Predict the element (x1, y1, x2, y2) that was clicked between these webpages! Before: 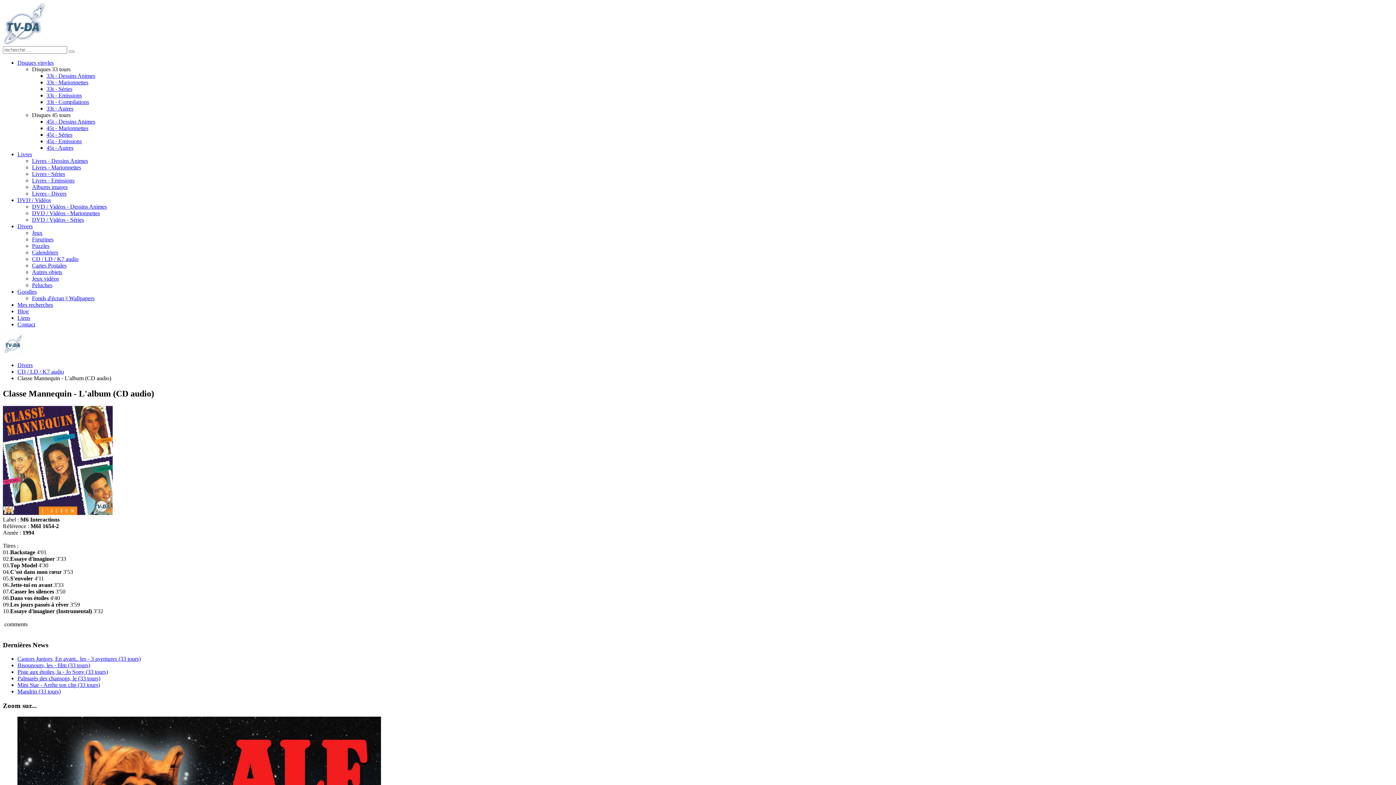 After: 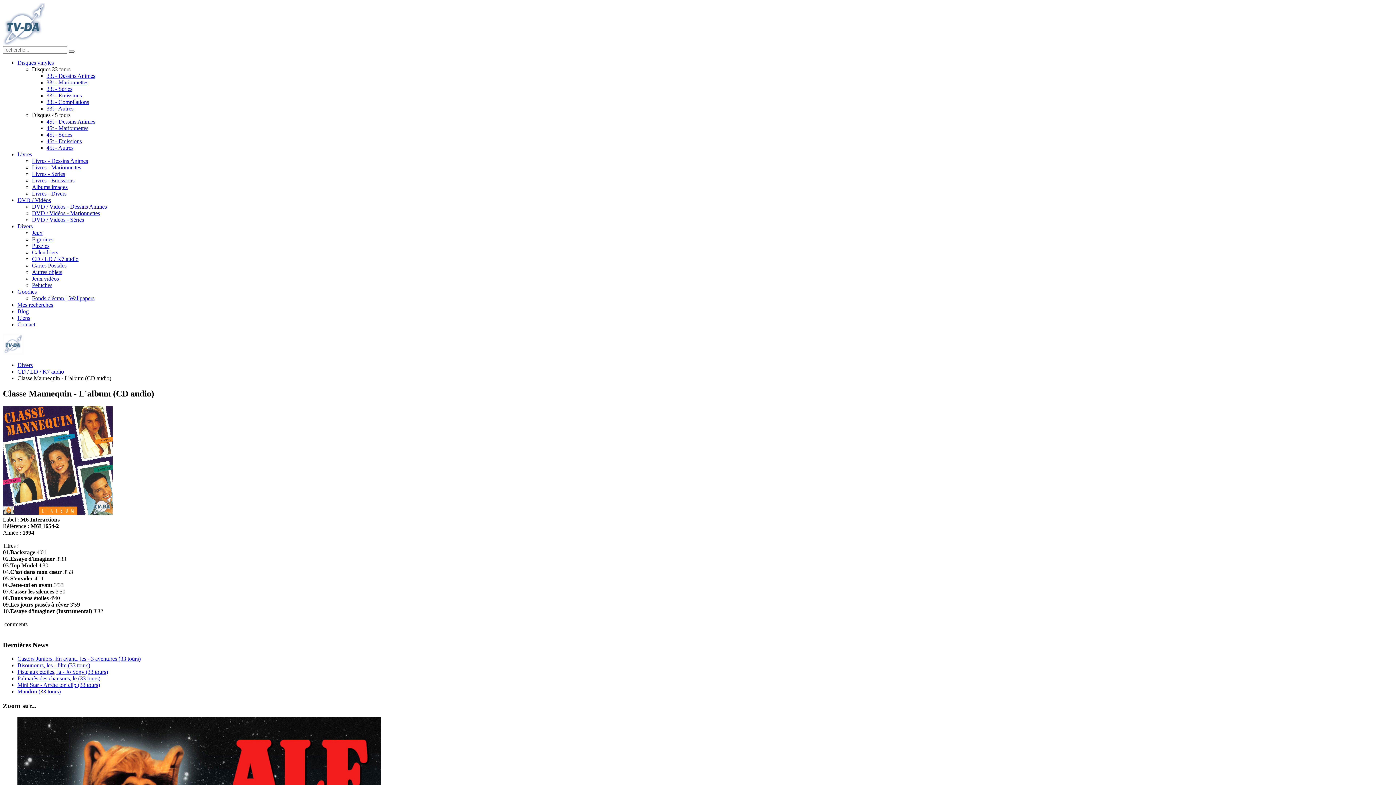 Action: bbox: (68, 50, 74, 52)